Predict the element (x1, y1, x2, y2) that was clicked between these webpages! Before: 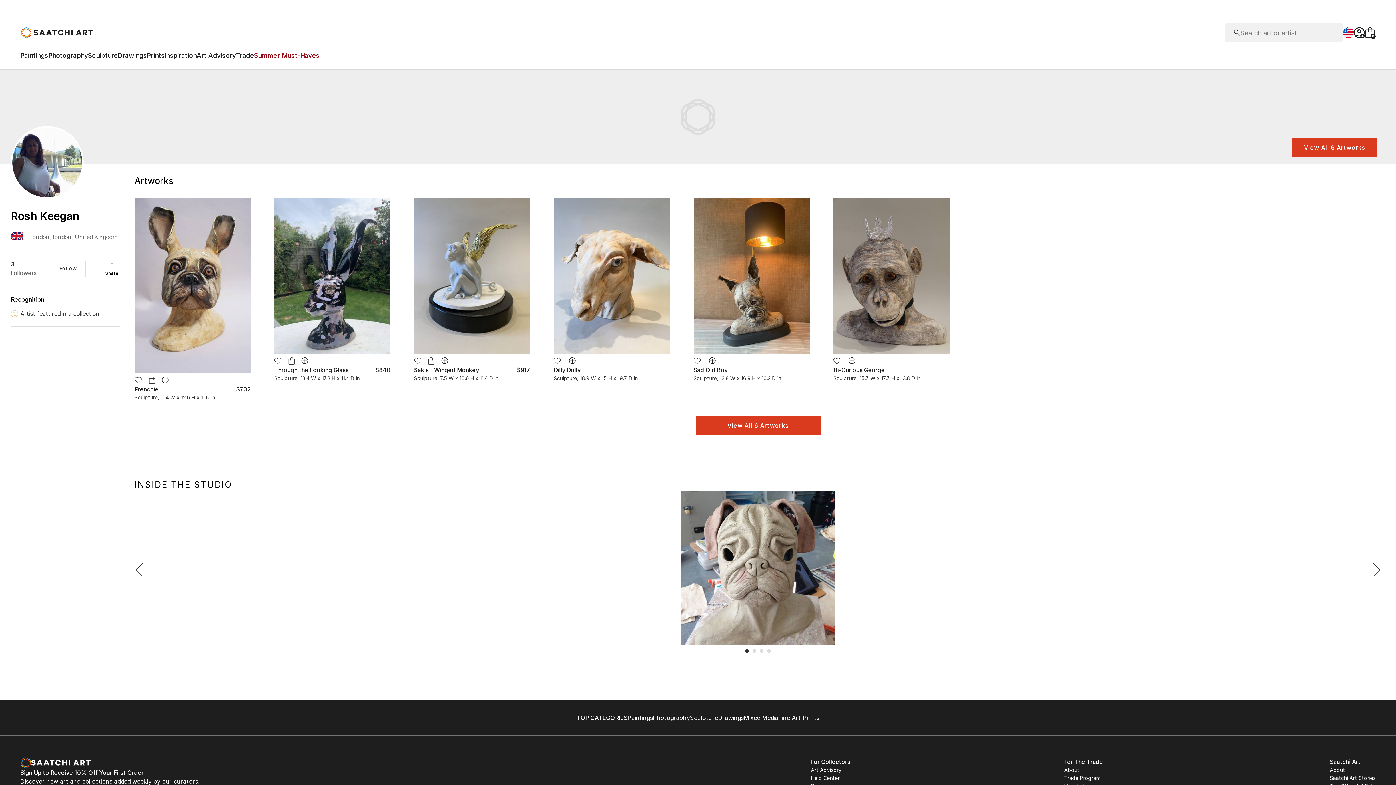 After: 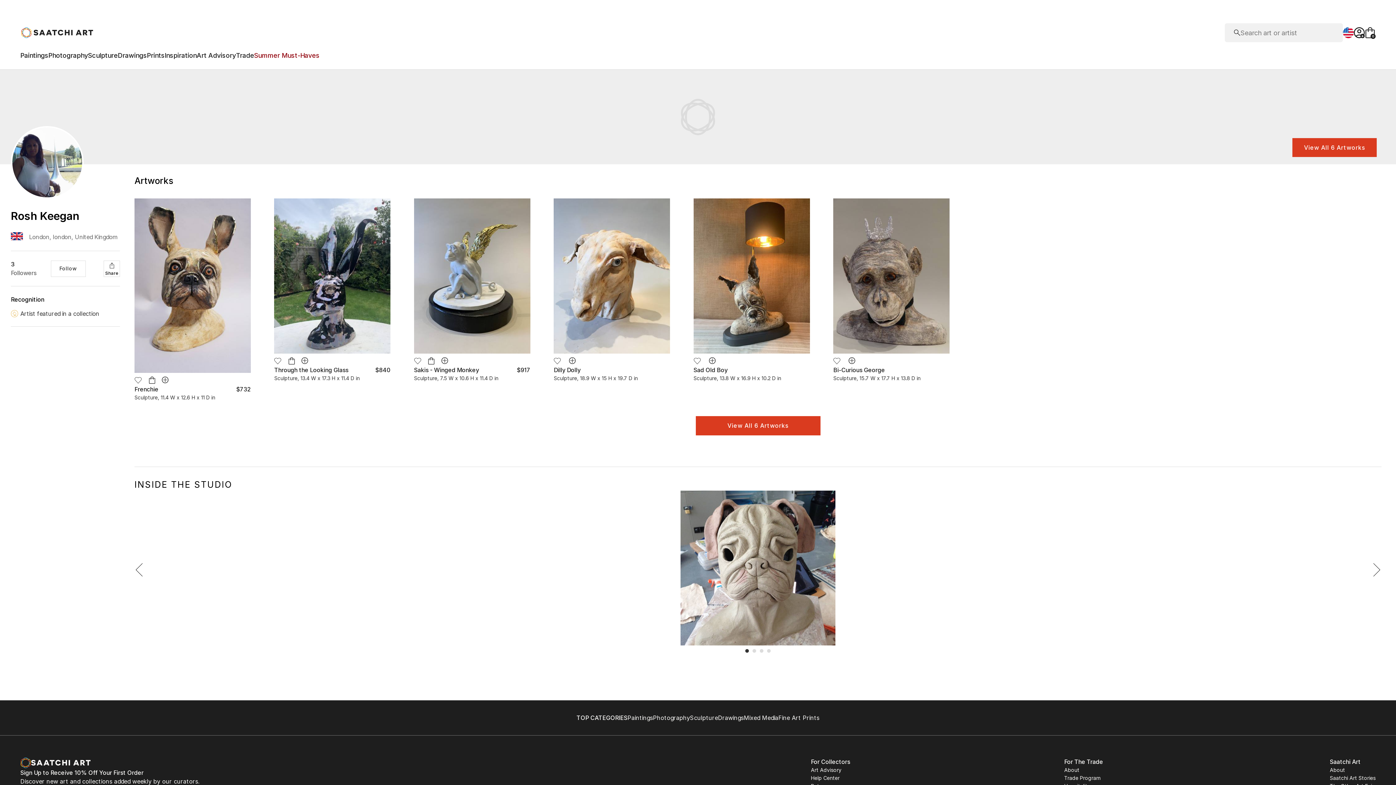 Action: bbox: (274, 198, 390, 353)